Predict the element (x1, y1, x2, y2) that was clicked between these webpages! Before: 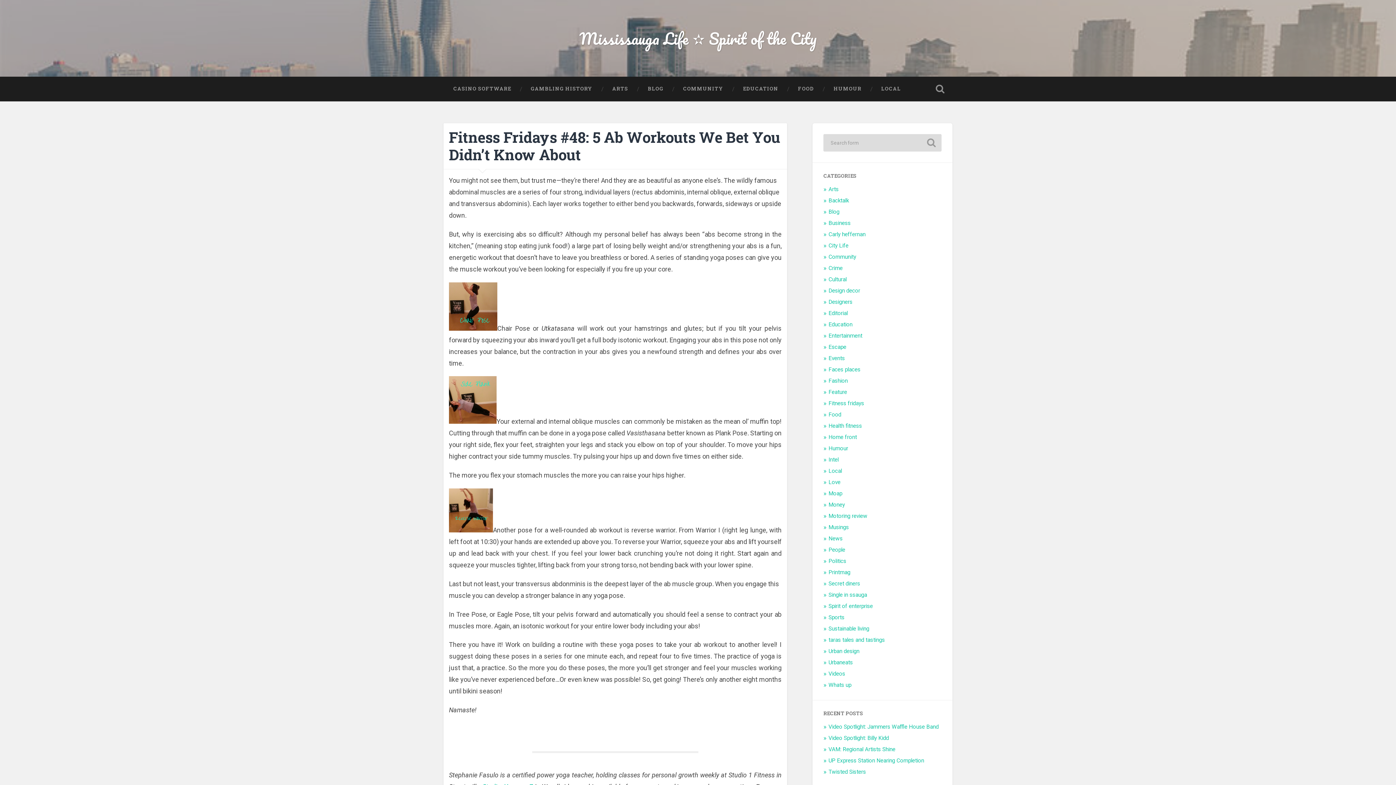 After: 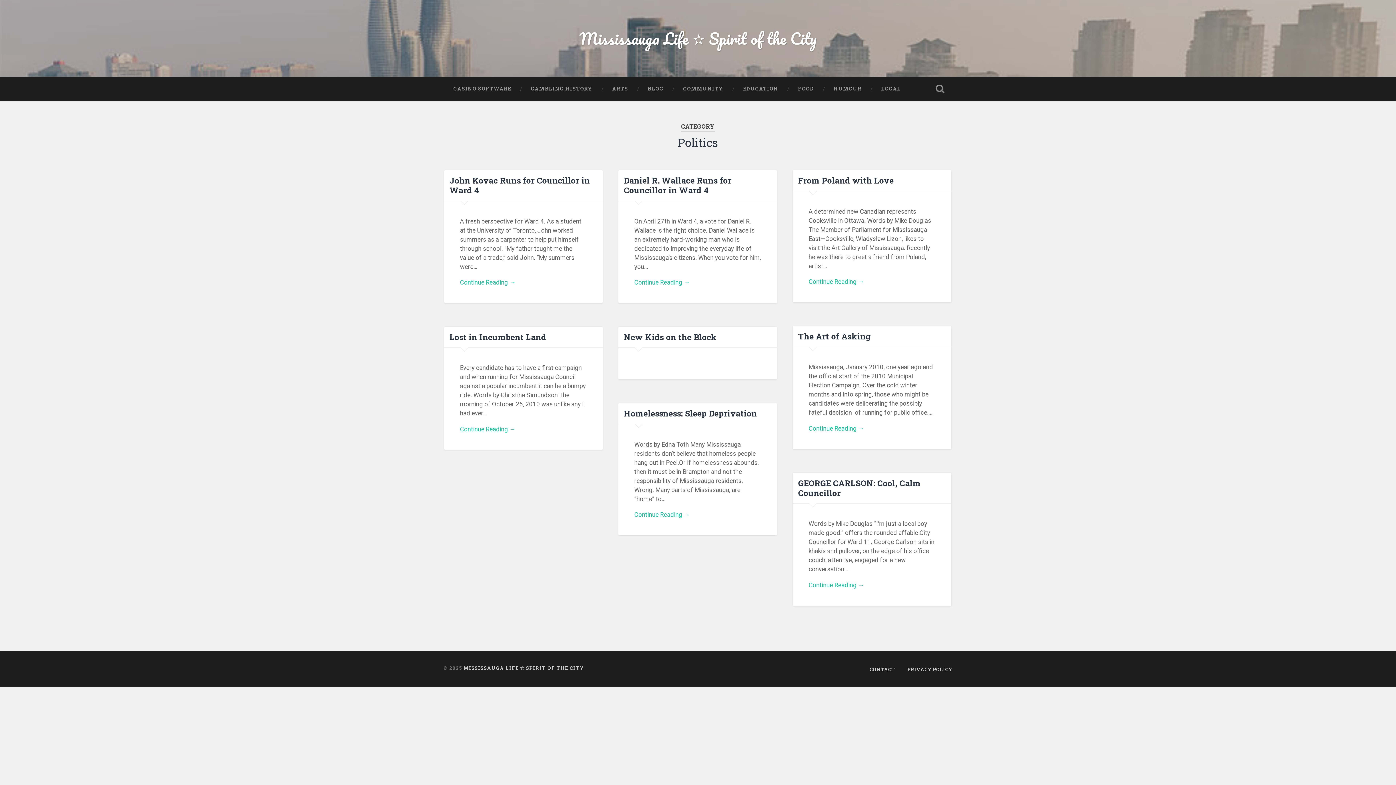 Action: bbox: (828, 558, 846, 564) label: Politics